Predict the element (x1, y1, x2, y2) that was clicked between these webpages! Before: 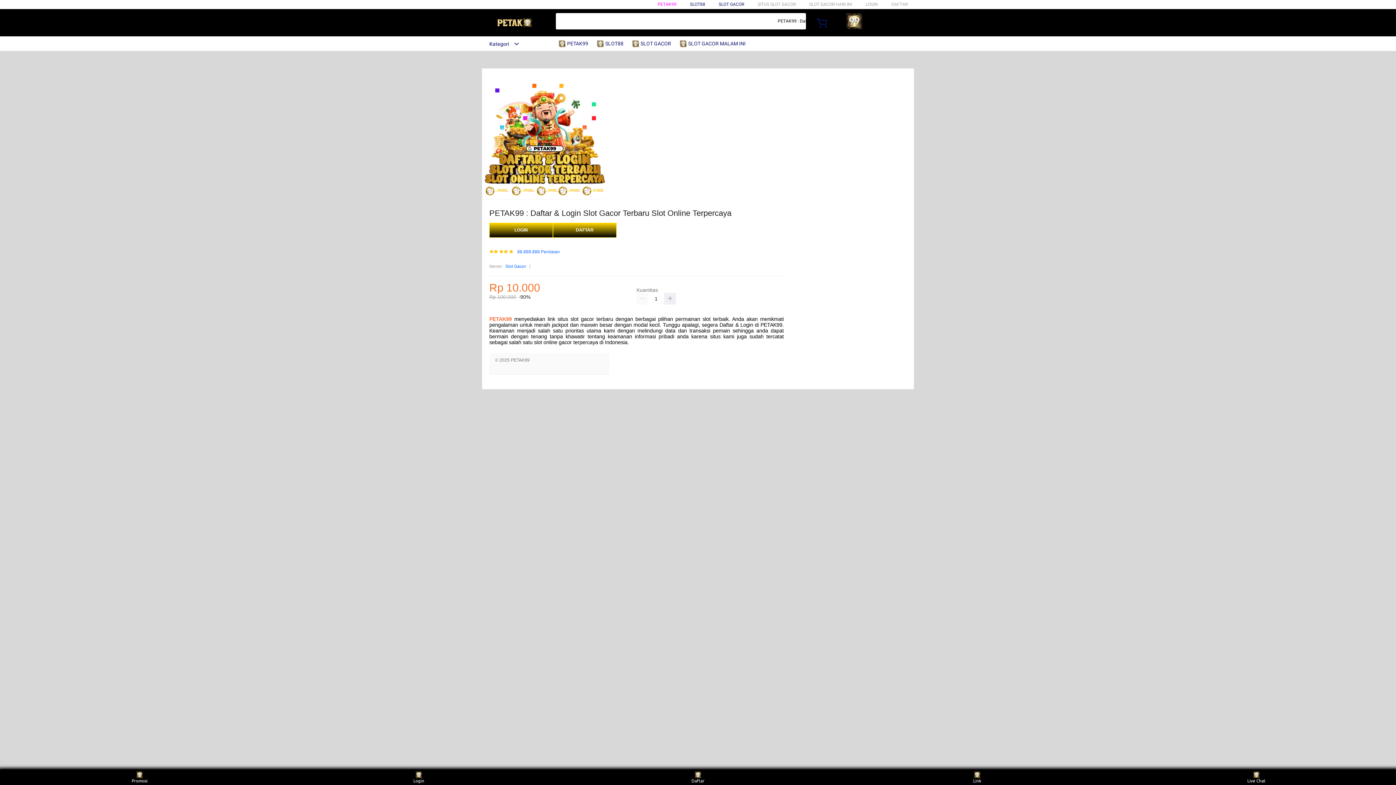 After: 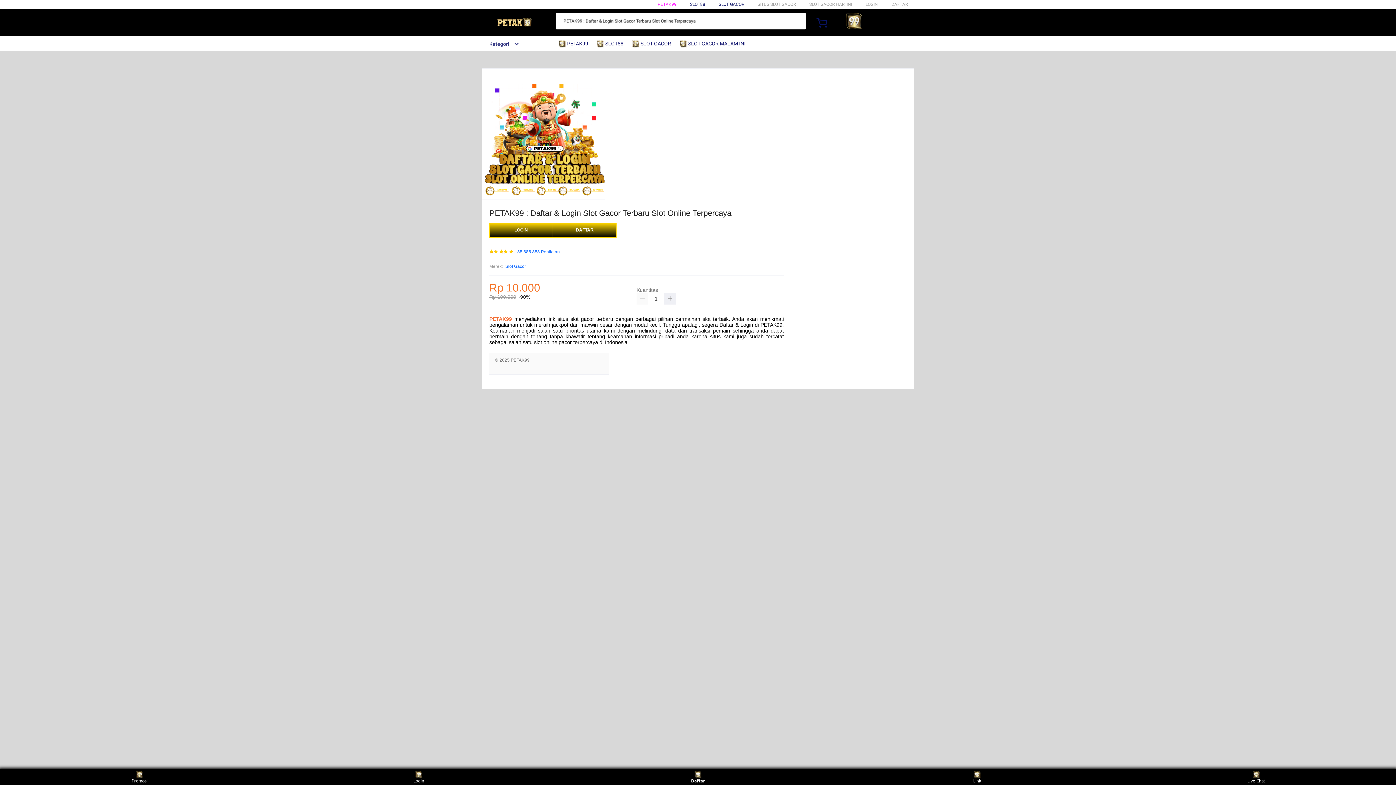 Action: label: Daftar bbox: (684, 771, 711, 783)